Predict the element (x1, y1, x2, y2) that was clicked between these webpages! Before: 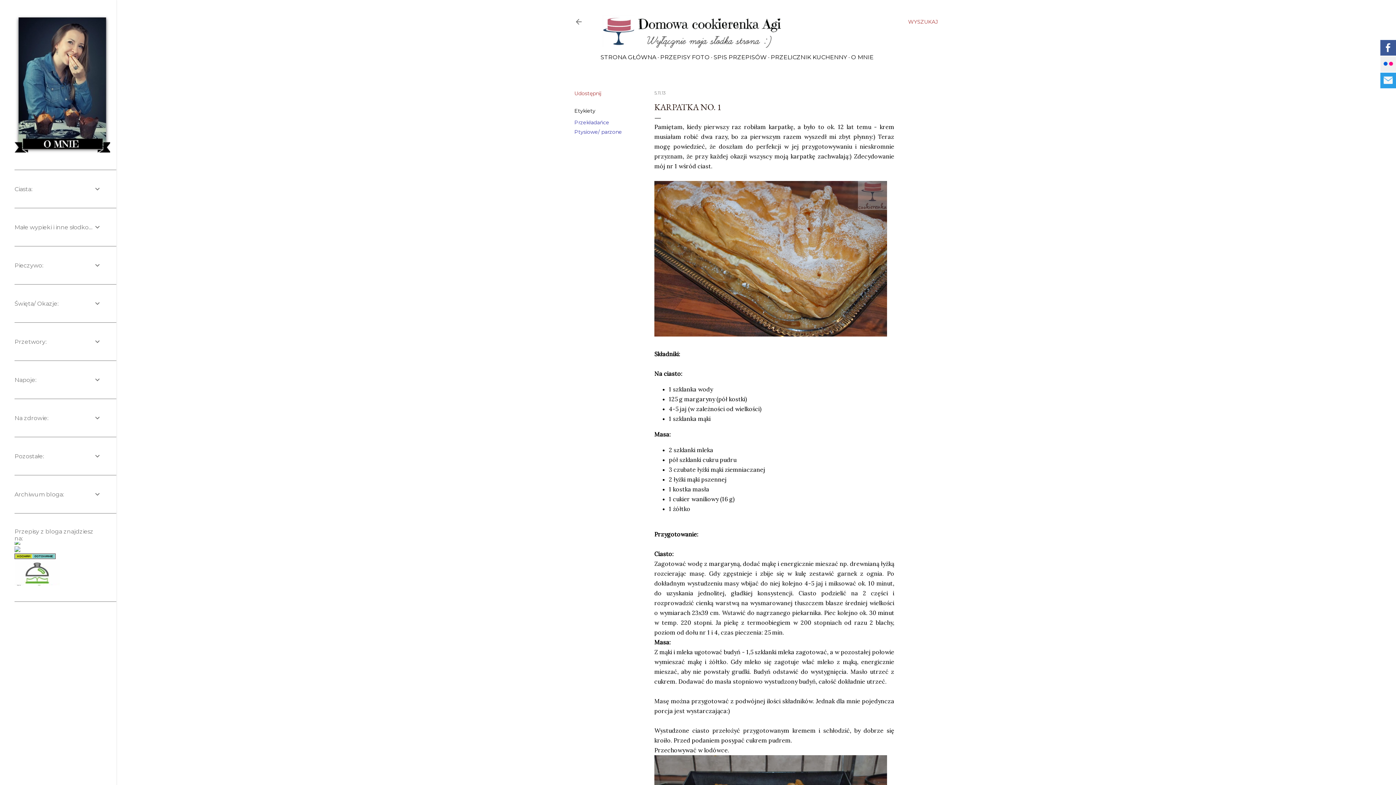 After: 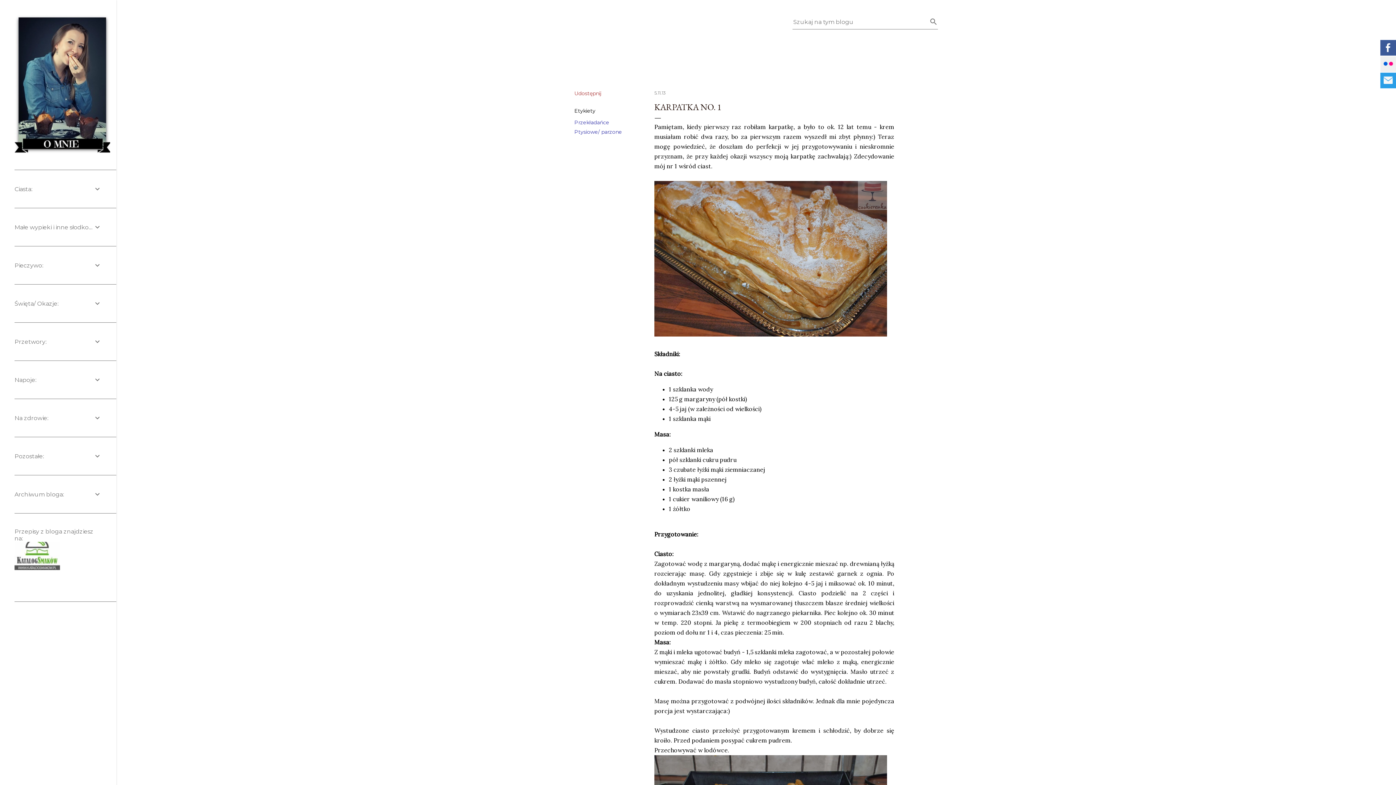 Action: label: Wyszukaj bbox: (908, 13, 938, 30)